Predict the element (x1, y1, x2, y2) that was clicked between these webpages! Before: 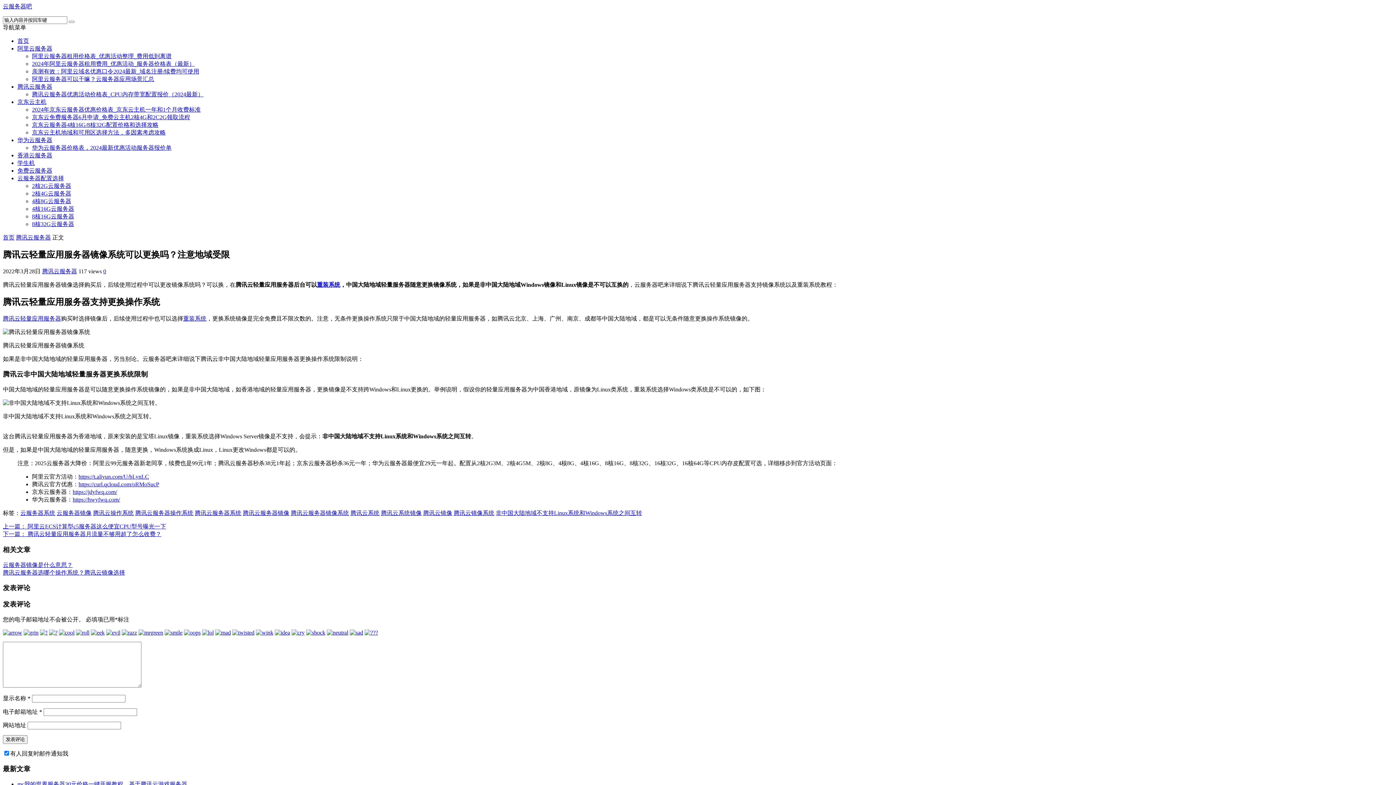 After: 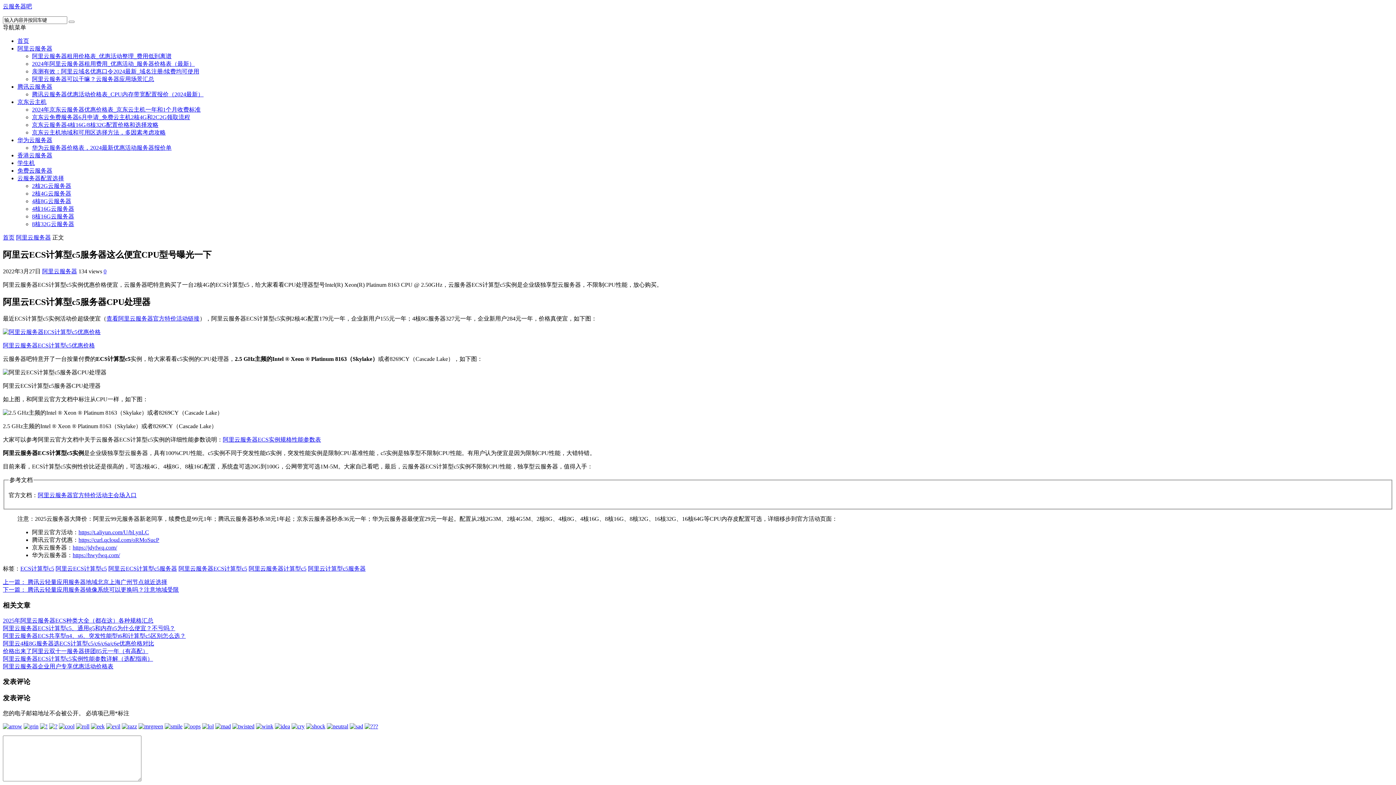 Action: bbox: (2, 523, 166, 529) label: 上一篇： 阿里云ECS计算型c5服务器这么便宜CPU型号曝光一下